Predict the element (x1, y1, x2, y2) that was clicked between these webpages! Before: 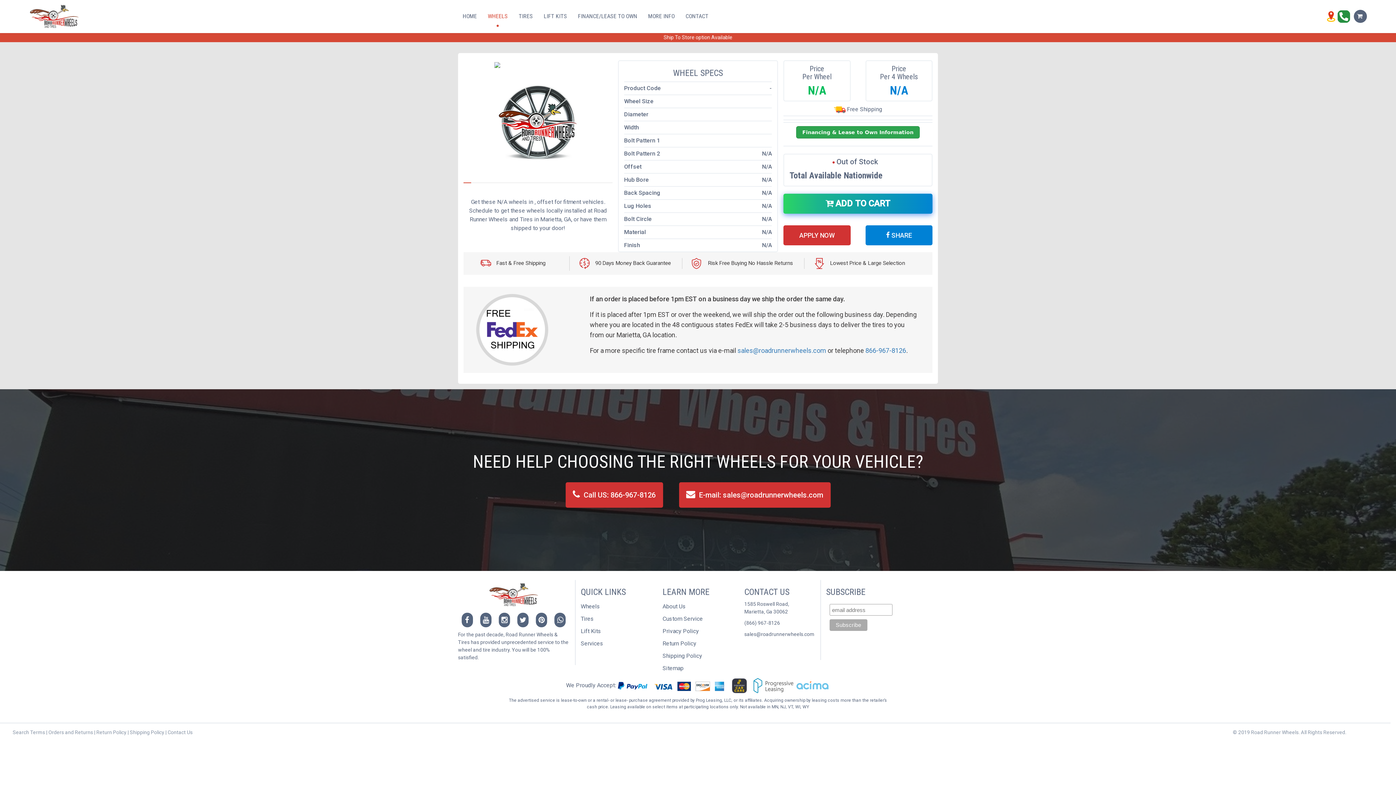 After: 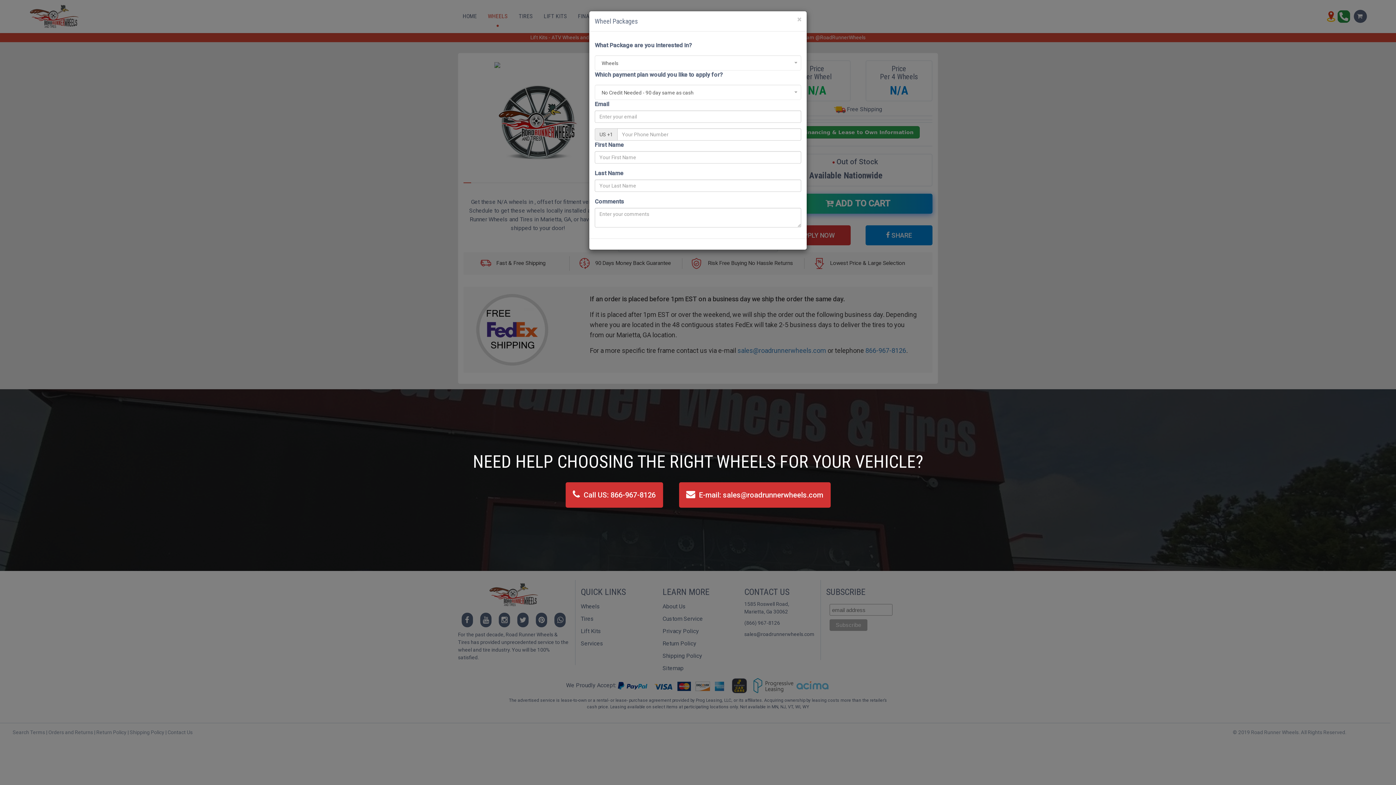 Action: label: APPLY NOW bbox: (783, 225, 850, 245)